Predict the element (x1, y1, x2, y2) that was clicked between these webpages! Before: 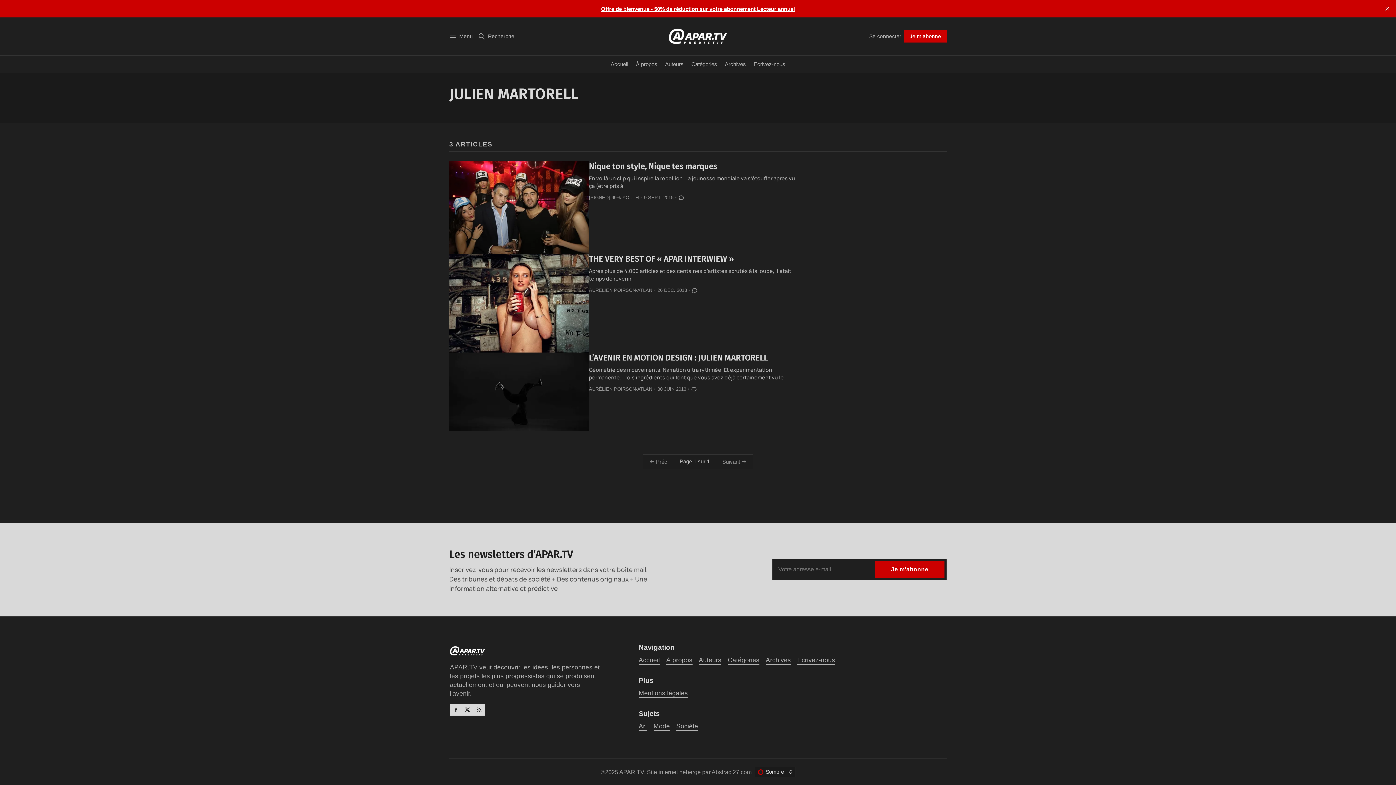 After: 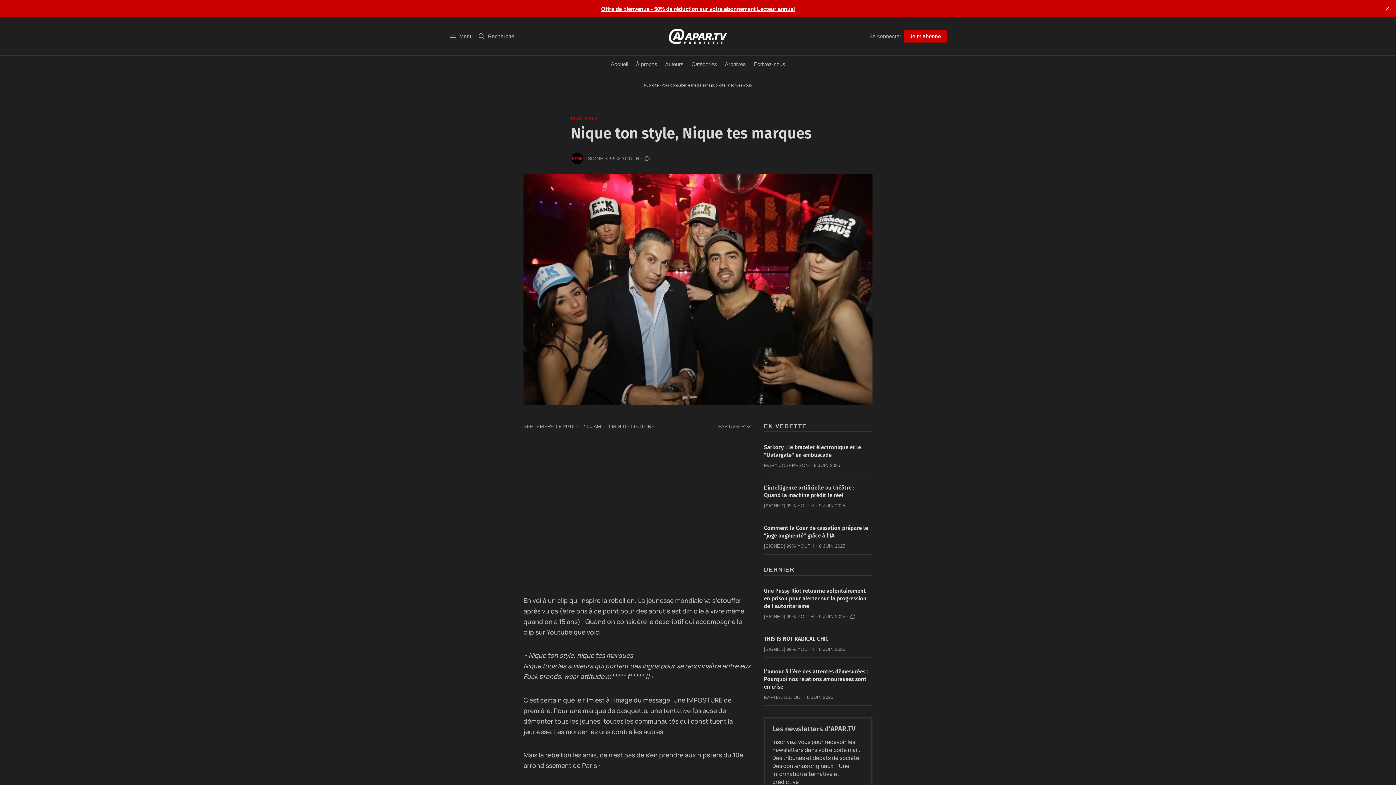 Action: label: Nique ton style, Nique tes marques bbox: (589, 161, 717, 171)